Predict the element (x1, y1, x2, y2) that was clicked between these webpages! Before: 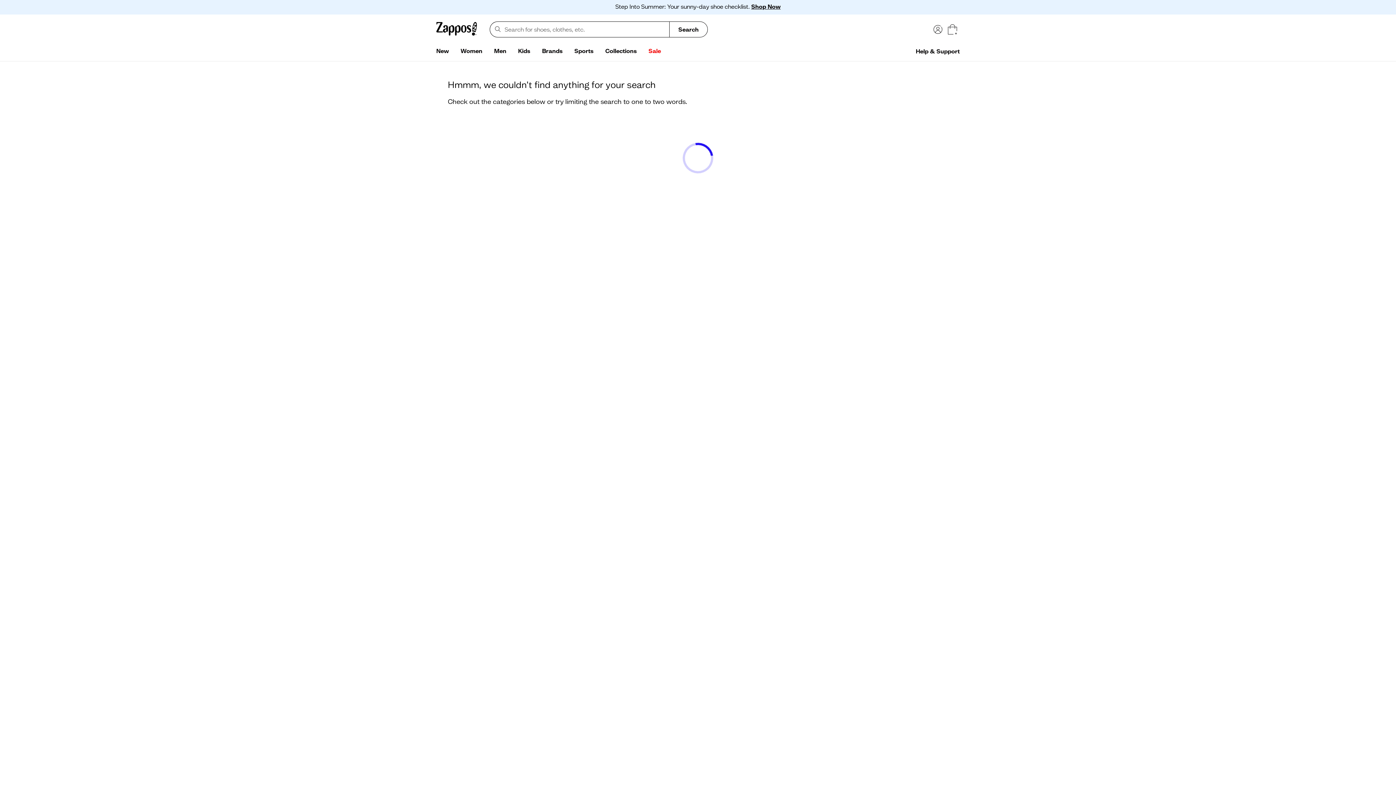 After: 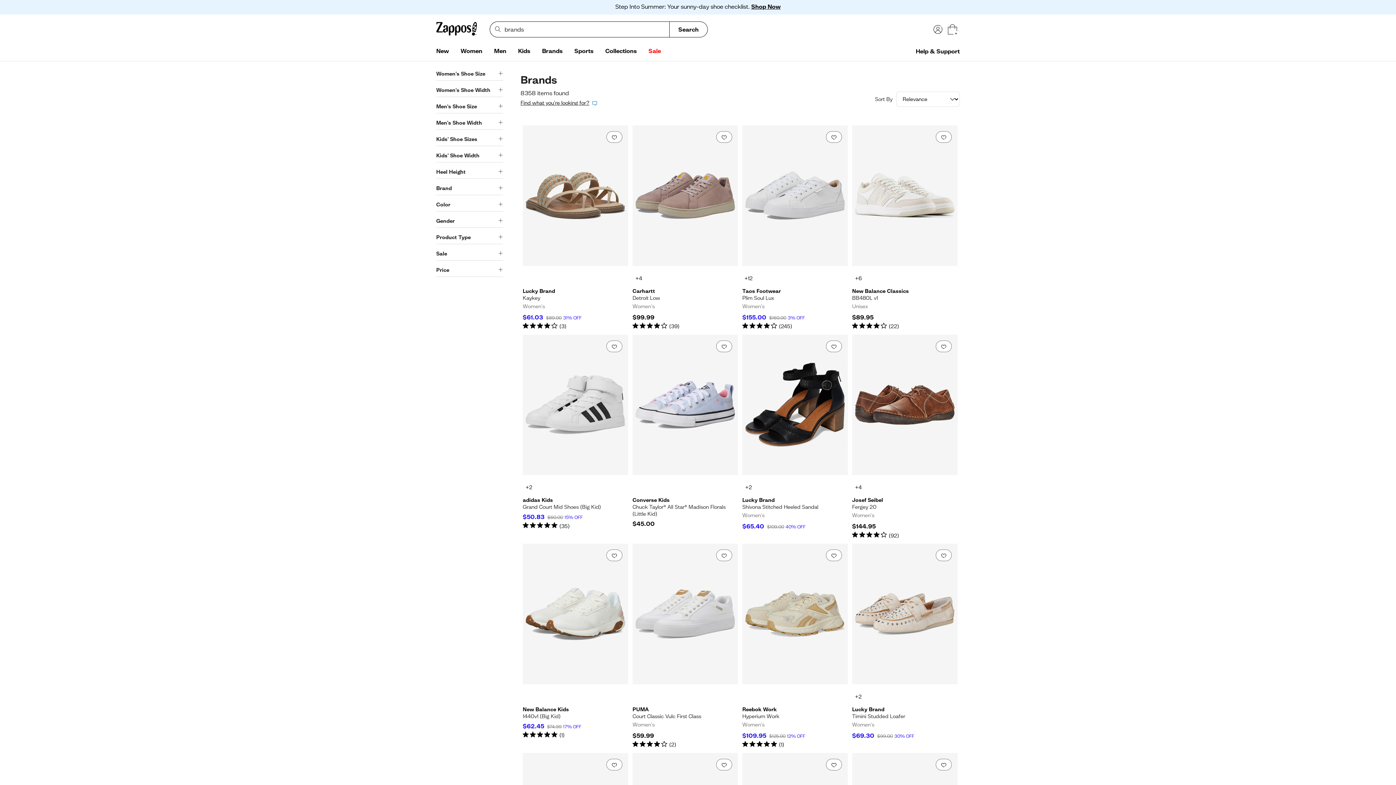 Action: label: Brands bbox: (536, 44, 568, 58)